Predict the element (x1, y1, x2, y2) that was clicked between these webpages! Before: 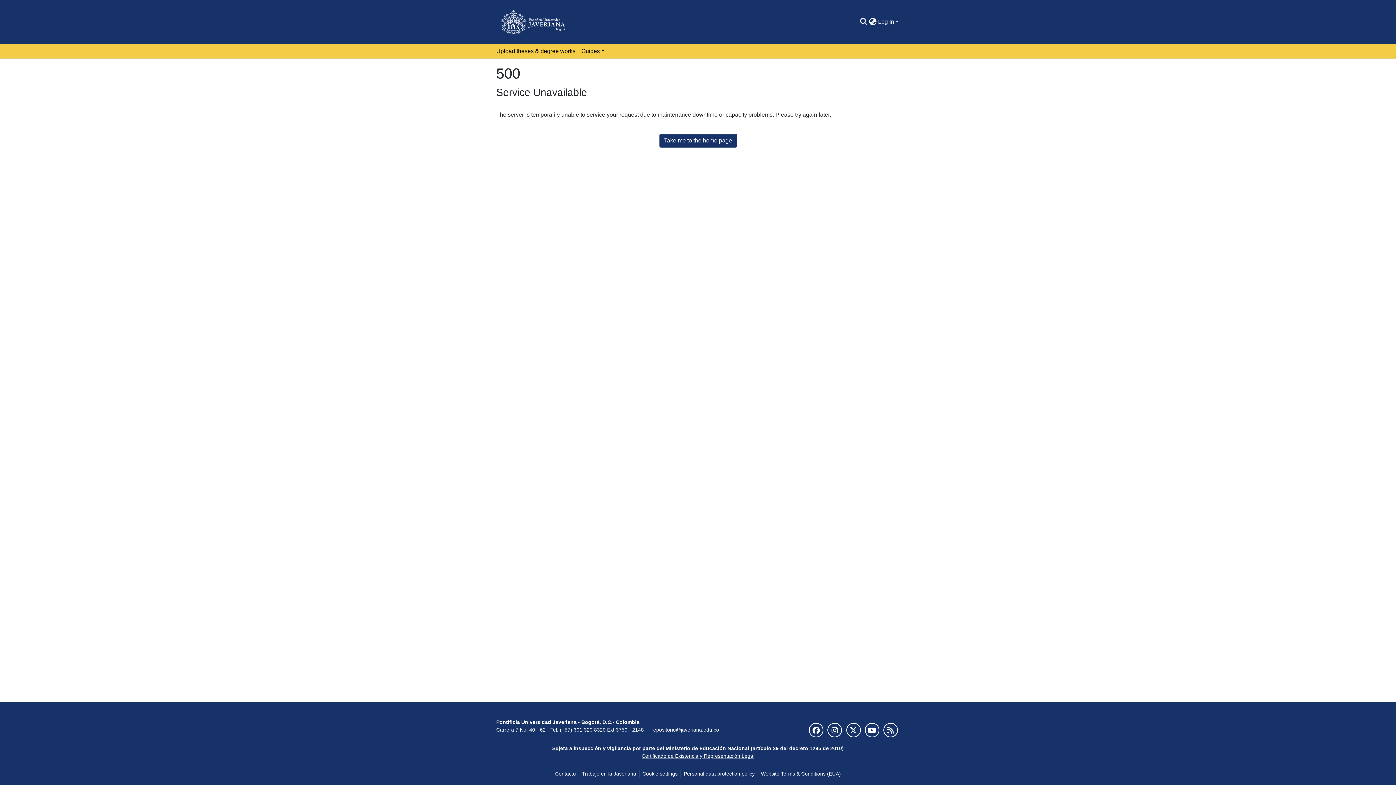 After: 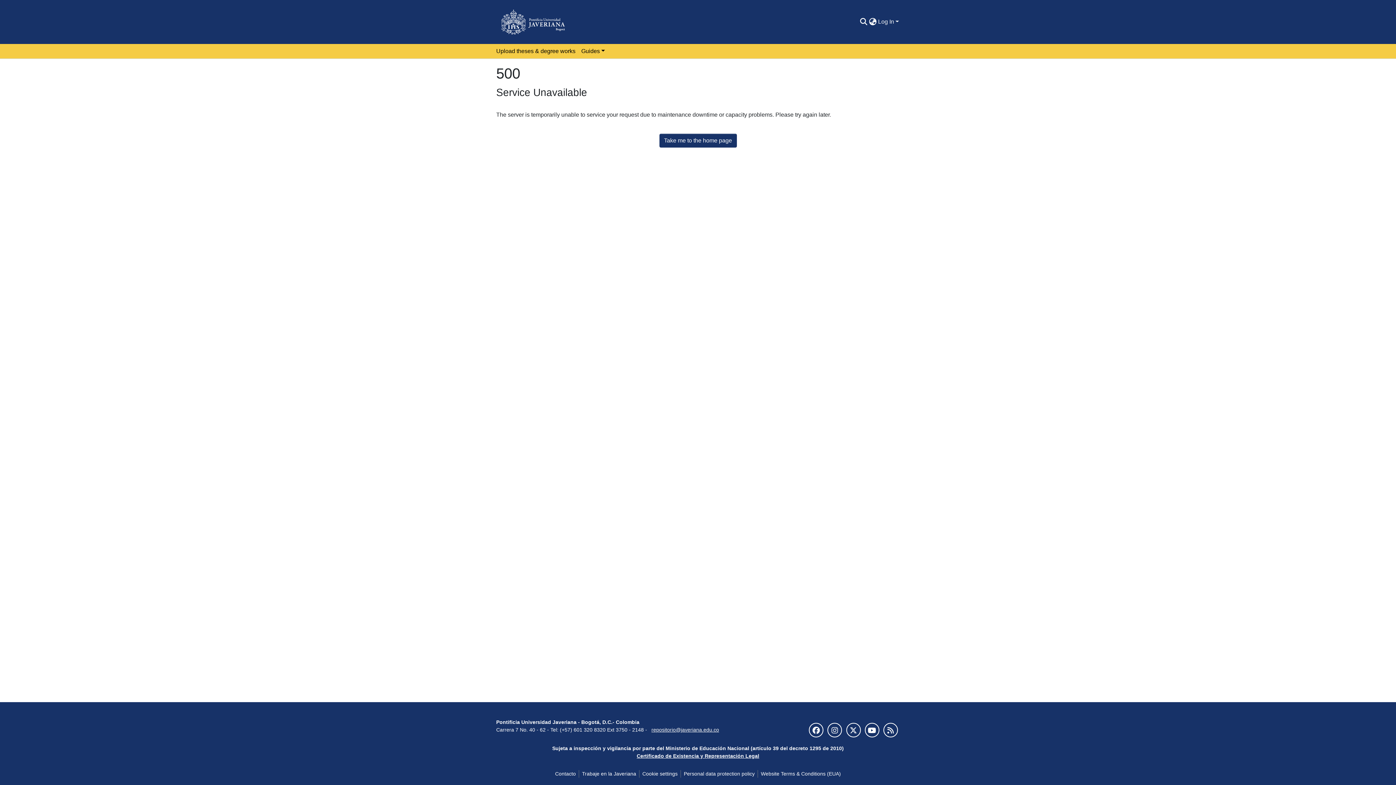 Action: bbox: (641, 753, 754, 759) label: Certificado de Existencia y Representación Legal